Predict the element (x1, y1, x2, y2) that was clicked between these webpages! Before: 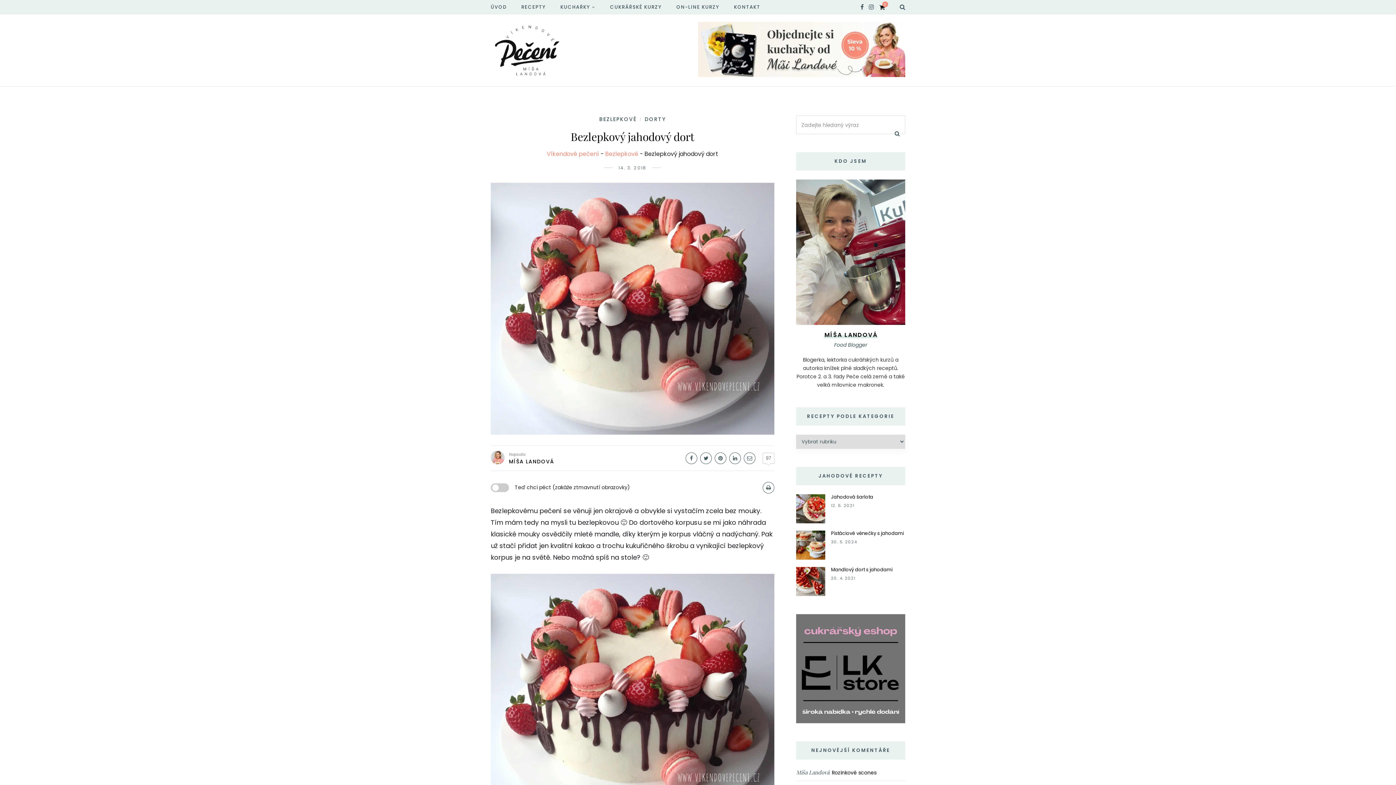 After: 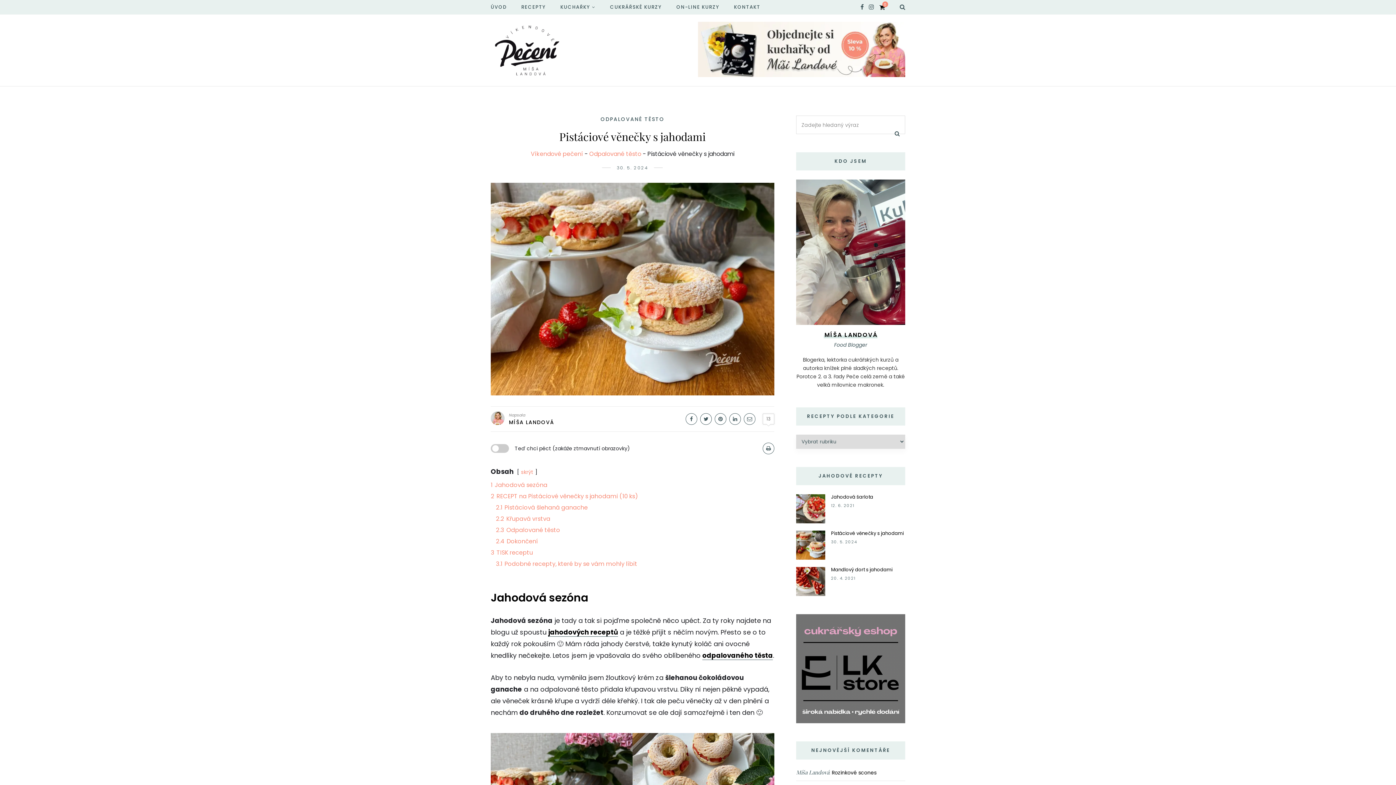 Action: bbox: (796, 540, 825, 549)